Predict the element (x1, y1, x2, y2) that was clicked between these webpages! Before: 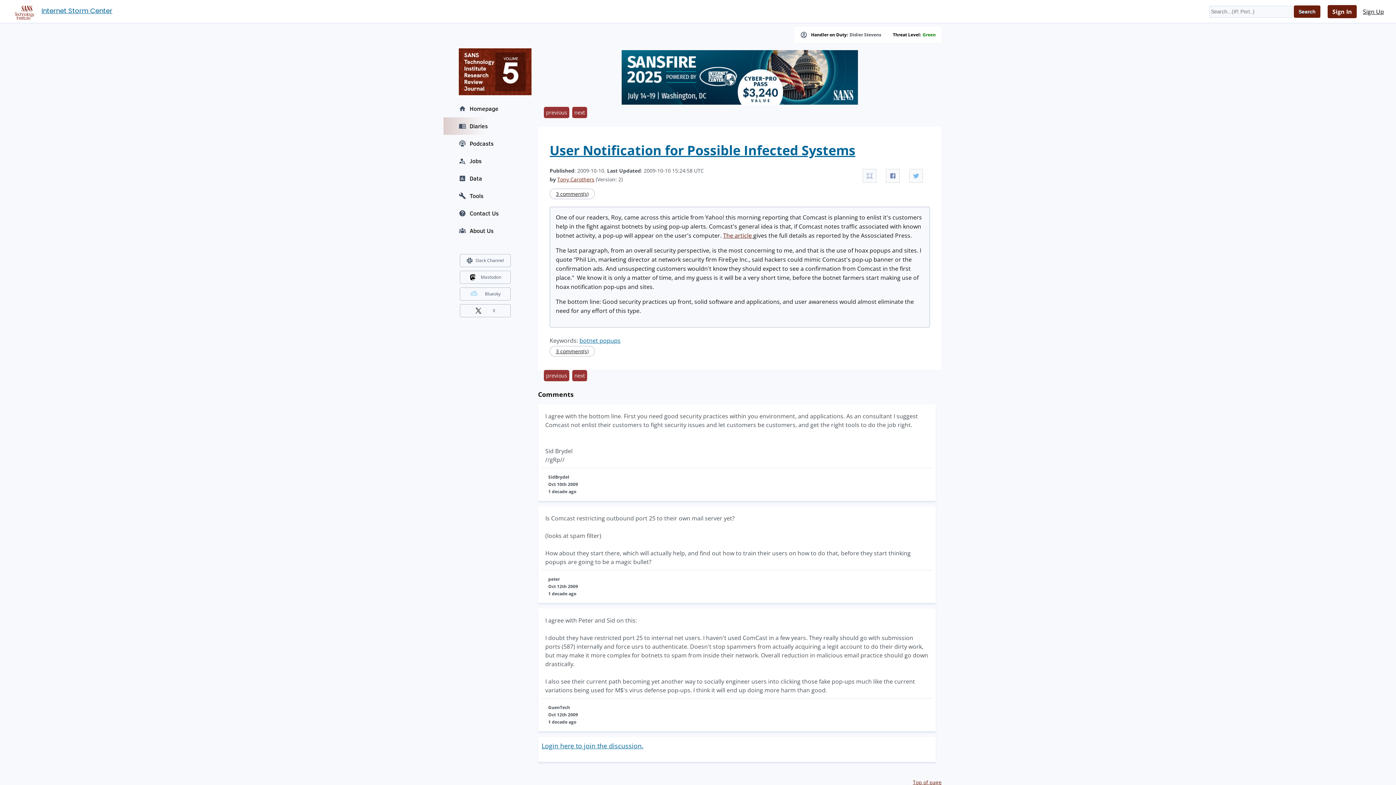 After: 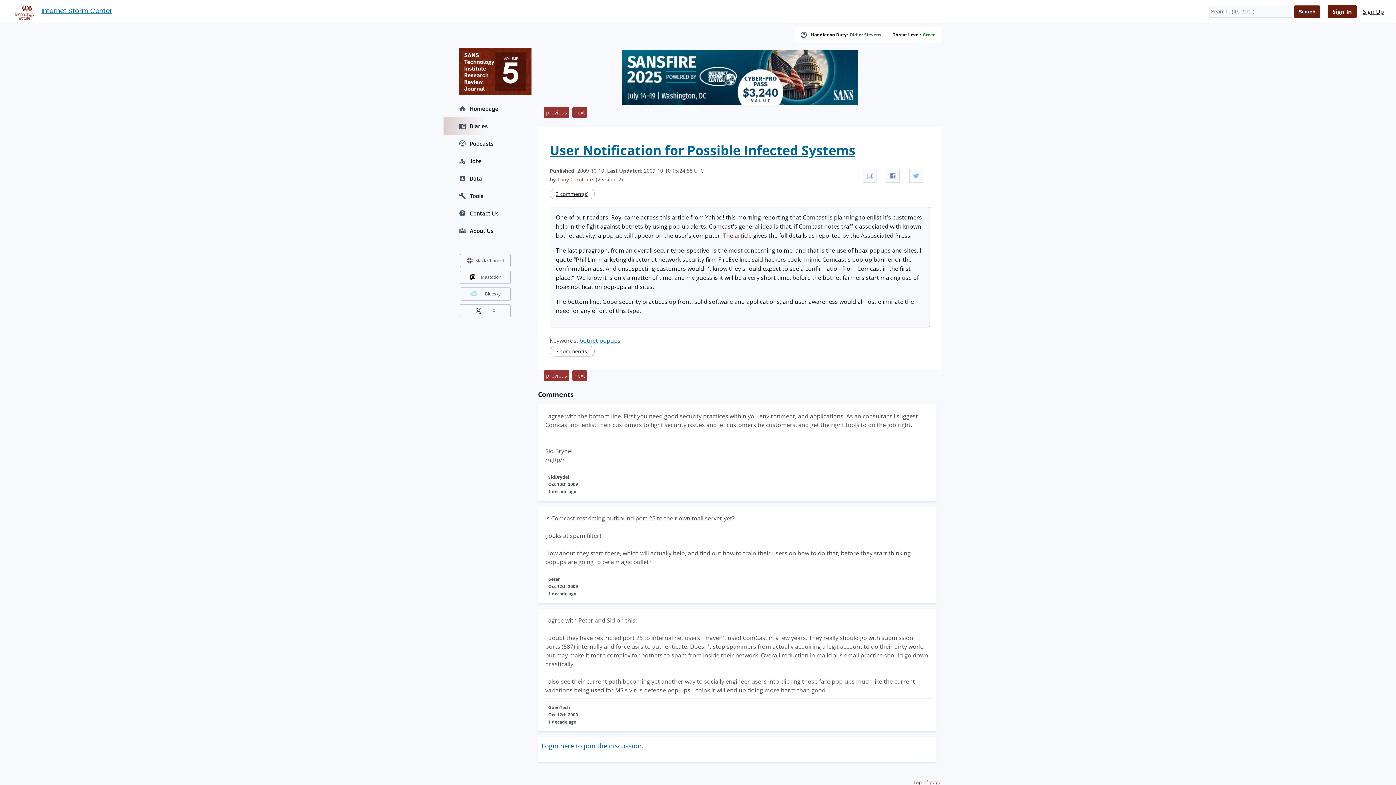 Action: bbox: (549, 141, 855, 159) label: User Notification for Possible Infected Systems